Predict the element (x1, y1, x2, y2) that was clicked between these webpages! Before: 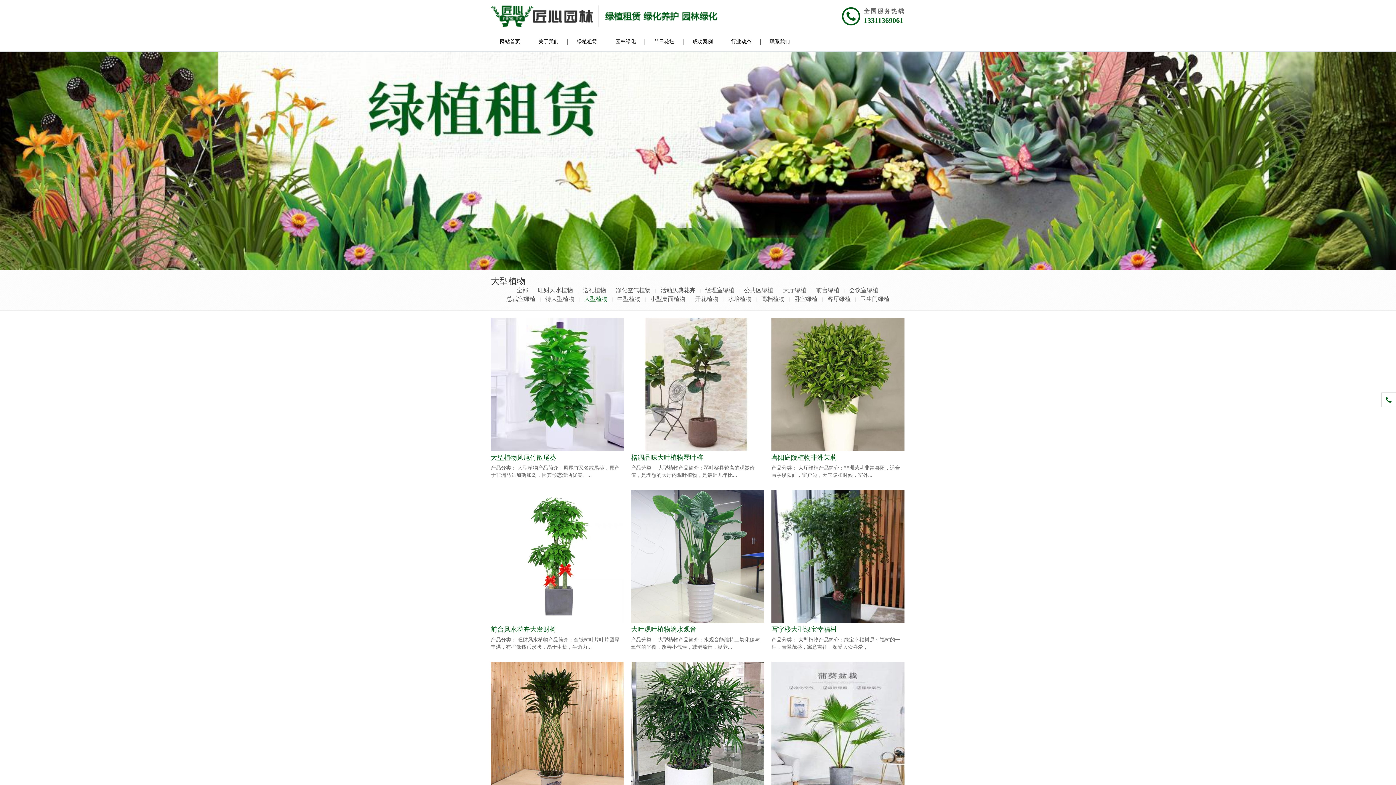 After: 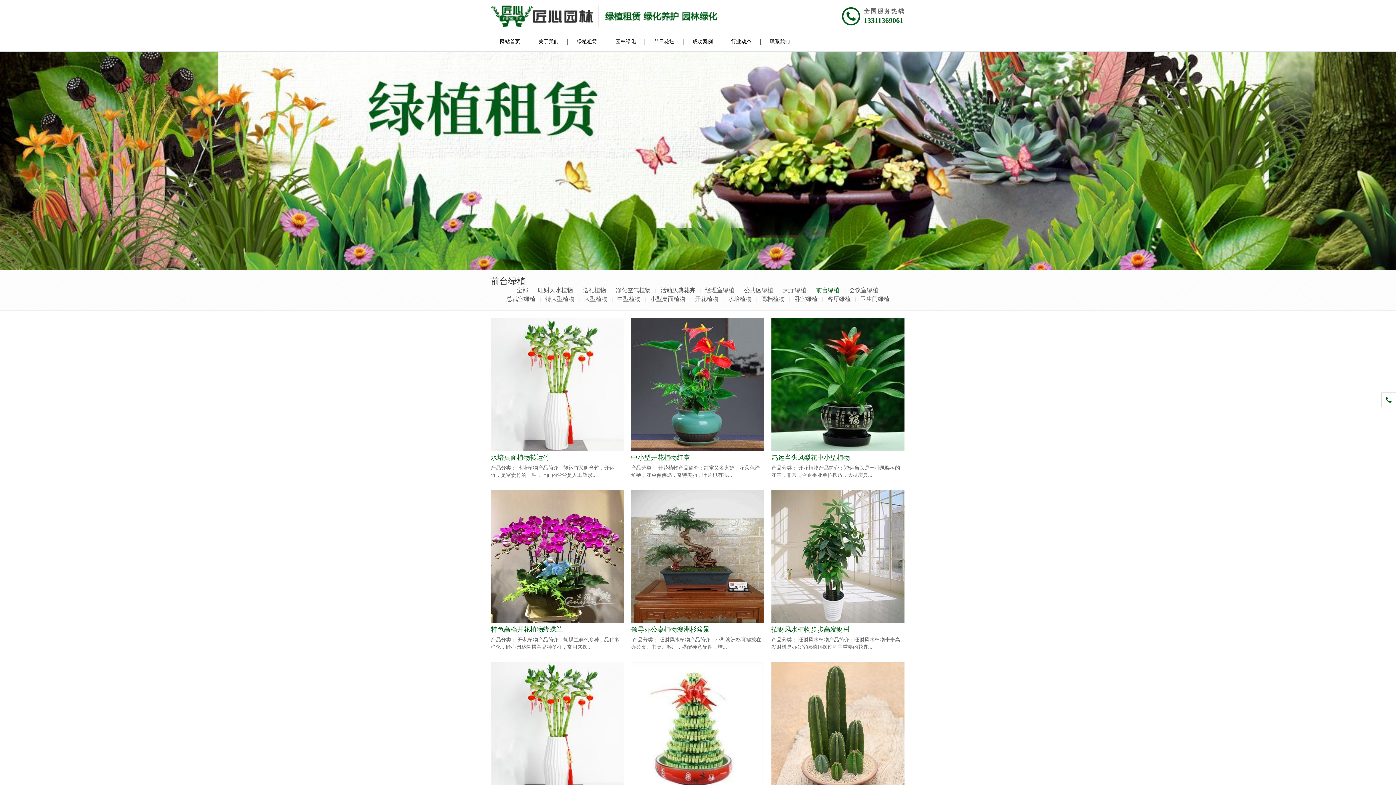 Action: bbox: (816, 287, 839, 293) label: 前台绿植